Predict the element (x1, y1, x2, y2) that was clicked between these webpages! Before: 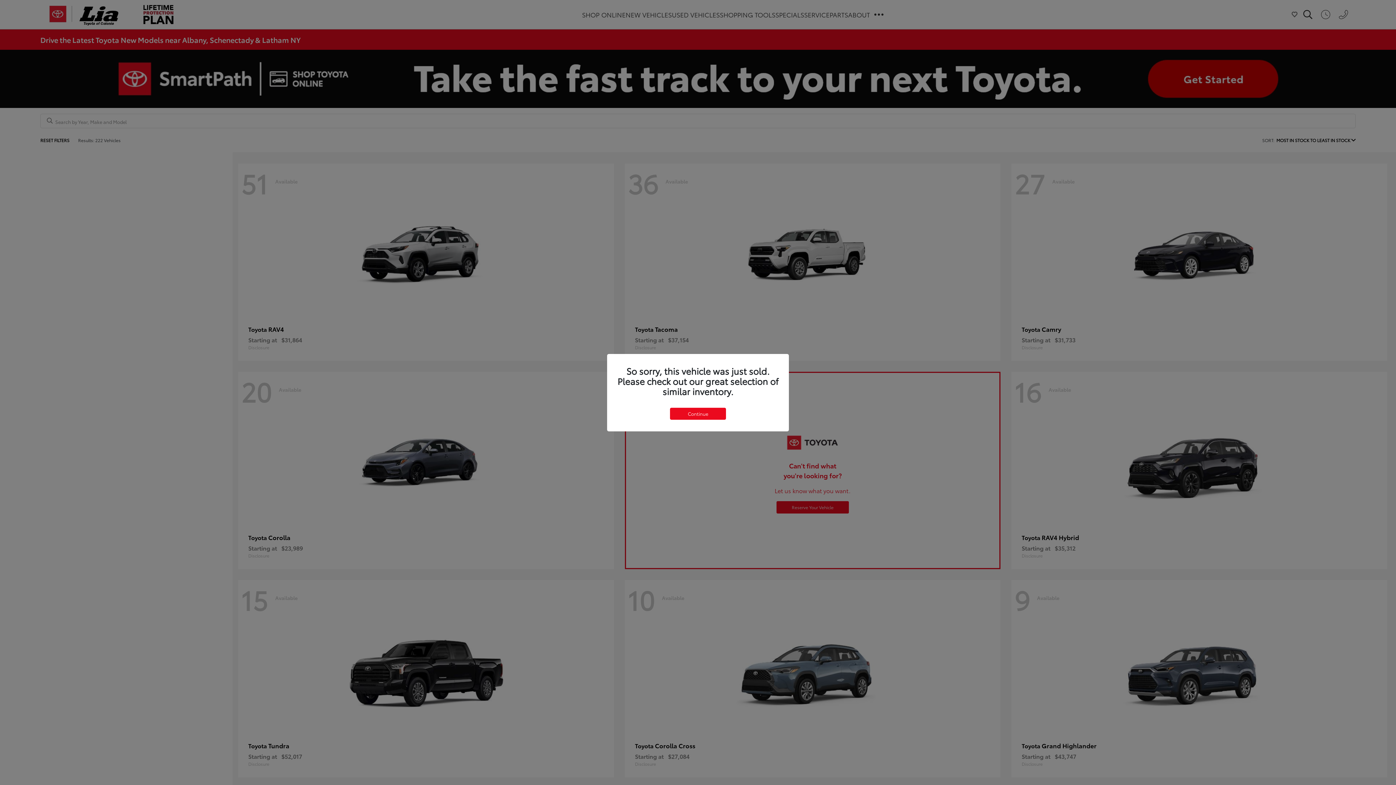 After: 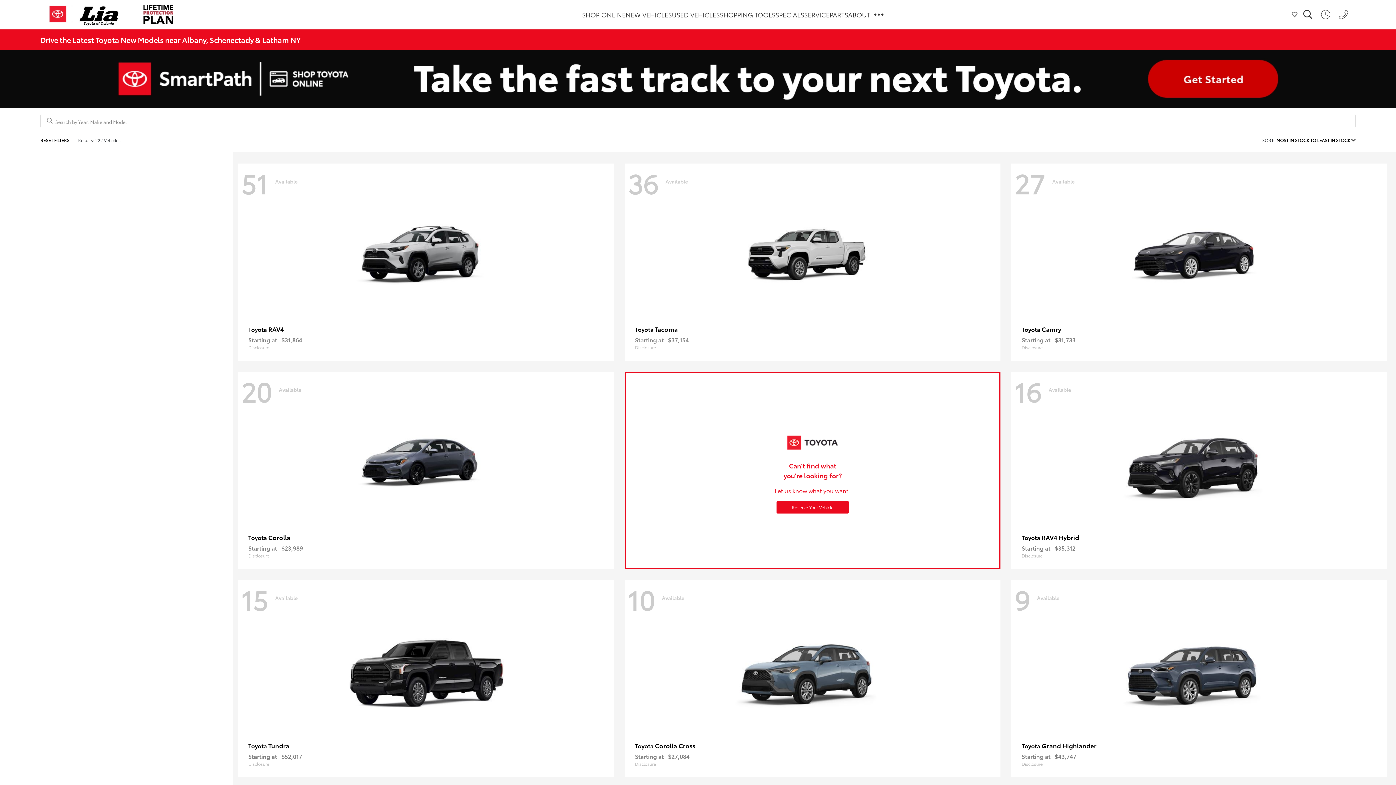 Action: bbox: (670, 407, 726, 419) label: Continue